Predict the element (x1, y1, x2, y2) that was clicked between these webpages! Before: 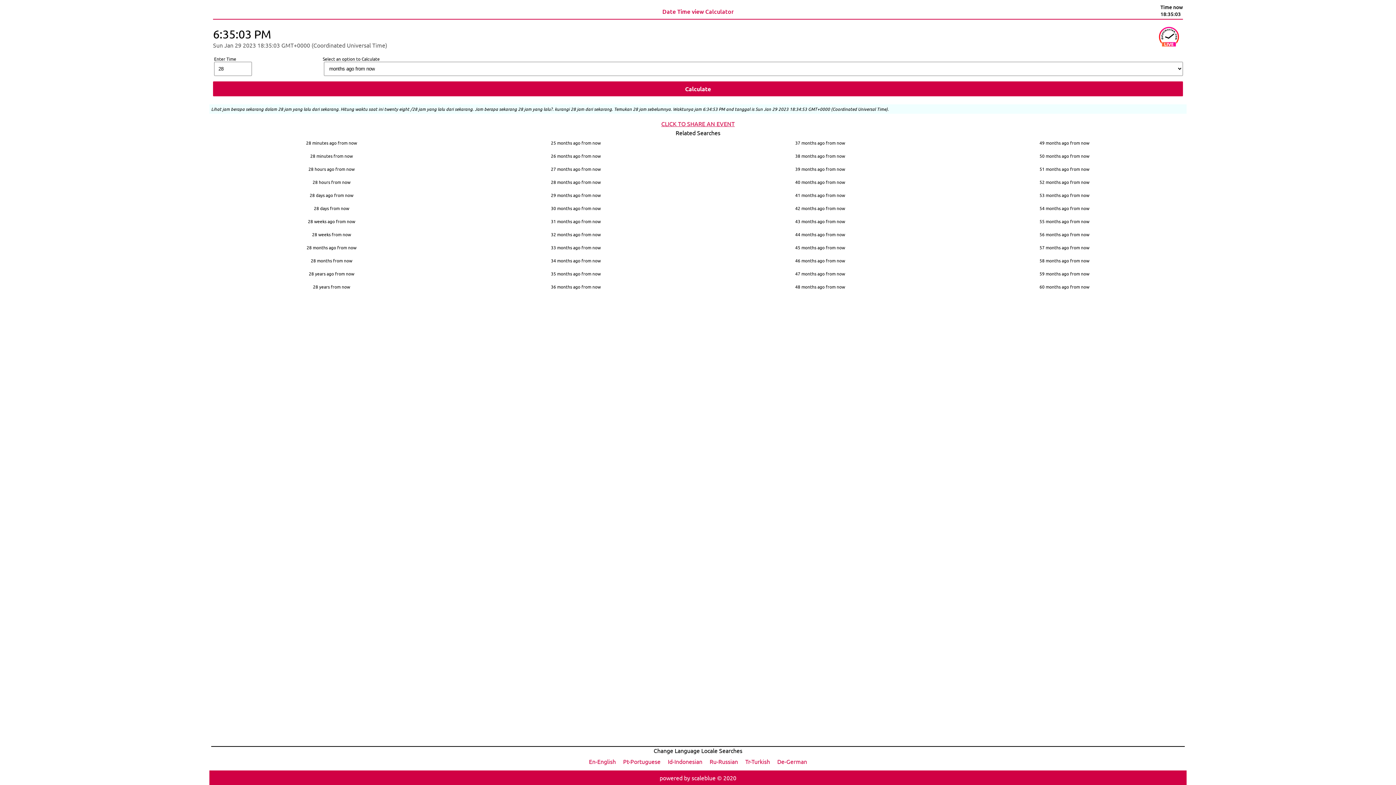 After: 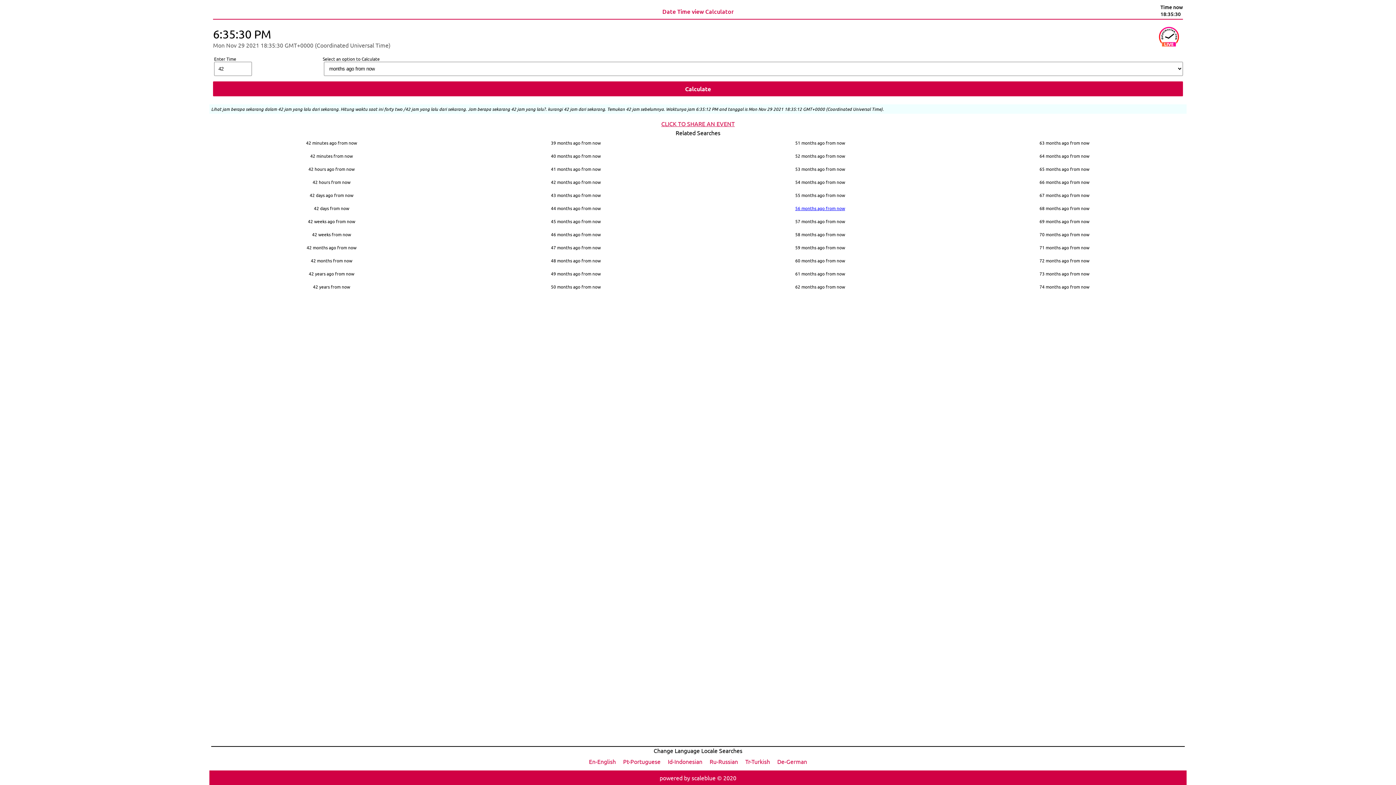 Action: label: 42 months ago from now bbox: (698, 201, 942, 214)